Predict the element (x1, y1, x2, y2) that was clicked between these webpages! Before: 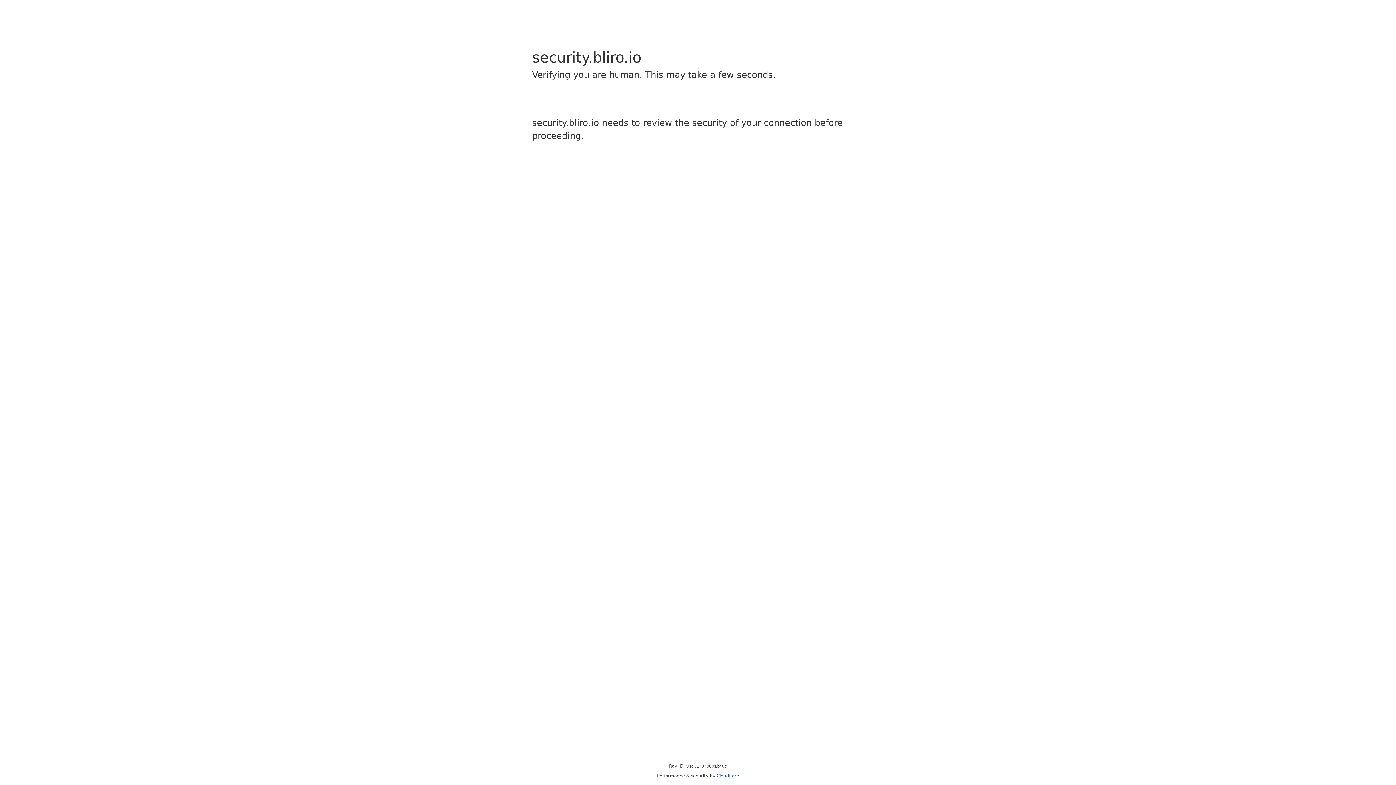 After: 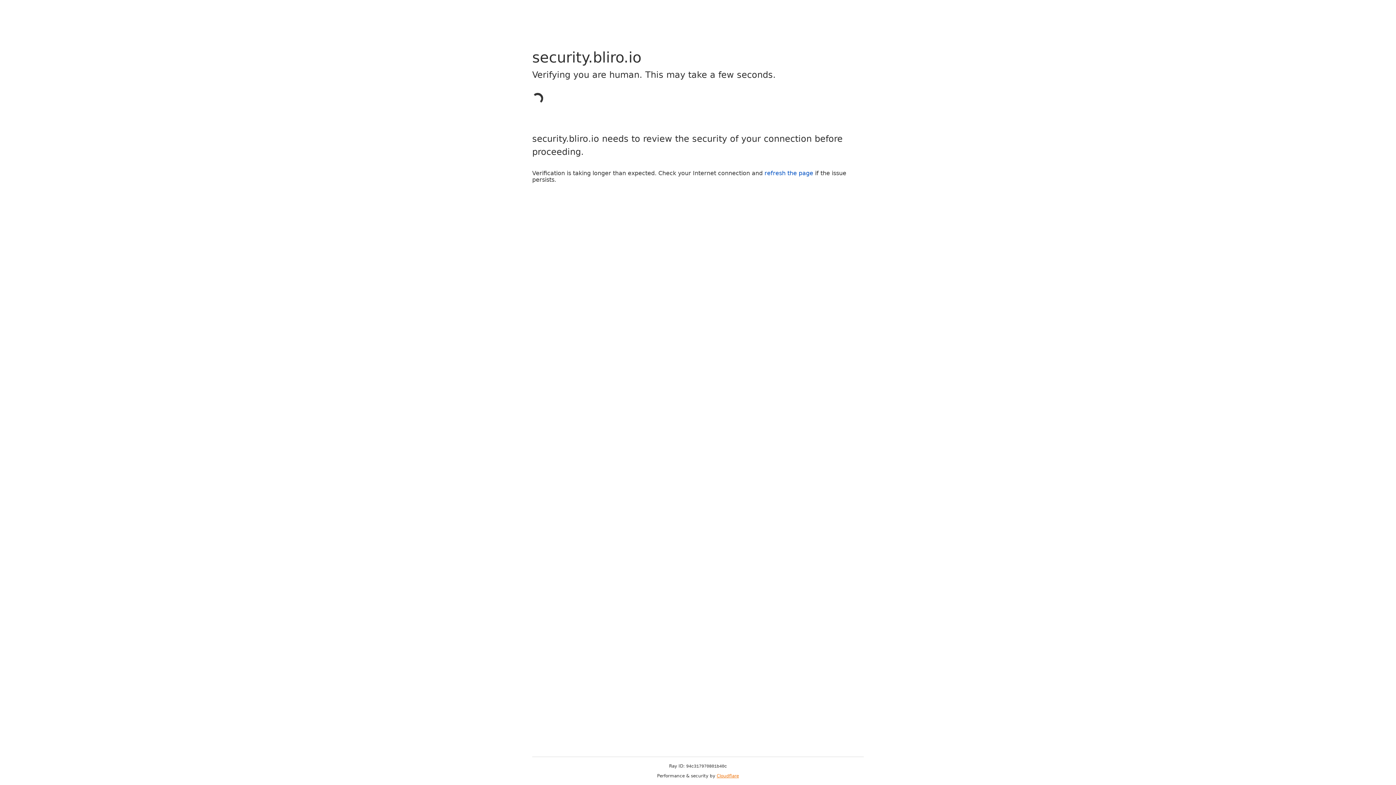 Action: bbox: (716, 773, 739, 778) label: Cloudflare